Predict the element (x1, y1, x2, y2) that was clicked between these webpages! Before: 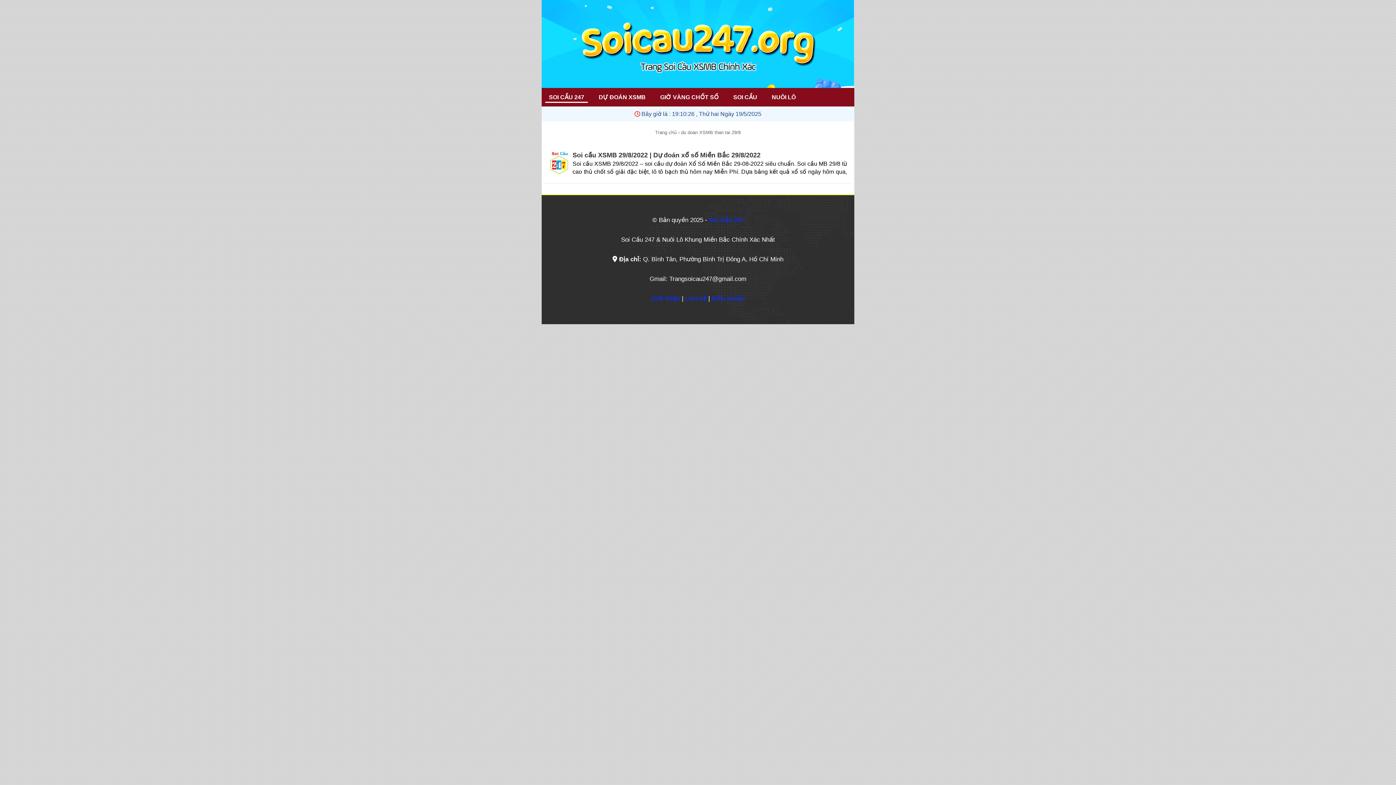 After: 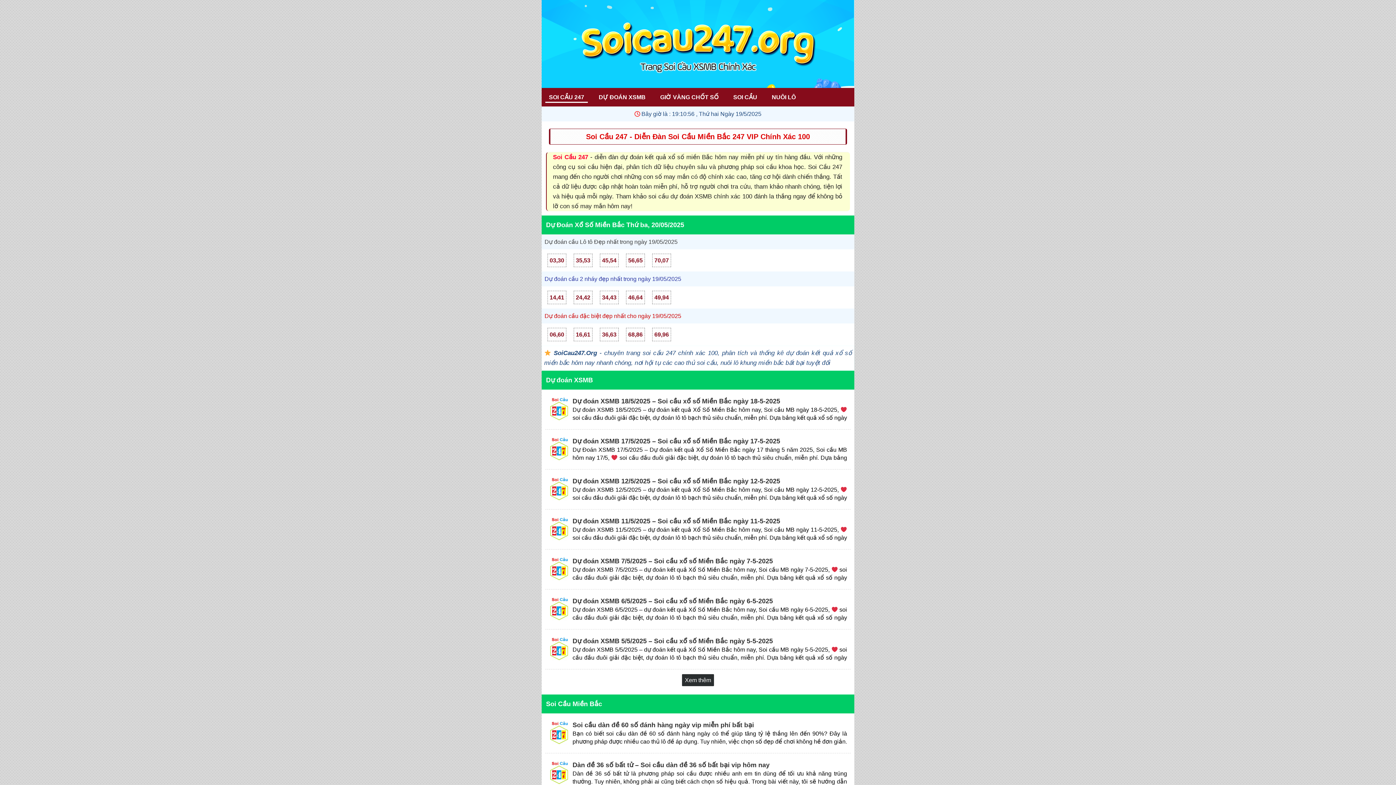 Action: label: Trang chủ bbox: (655, 129, 676, 135)